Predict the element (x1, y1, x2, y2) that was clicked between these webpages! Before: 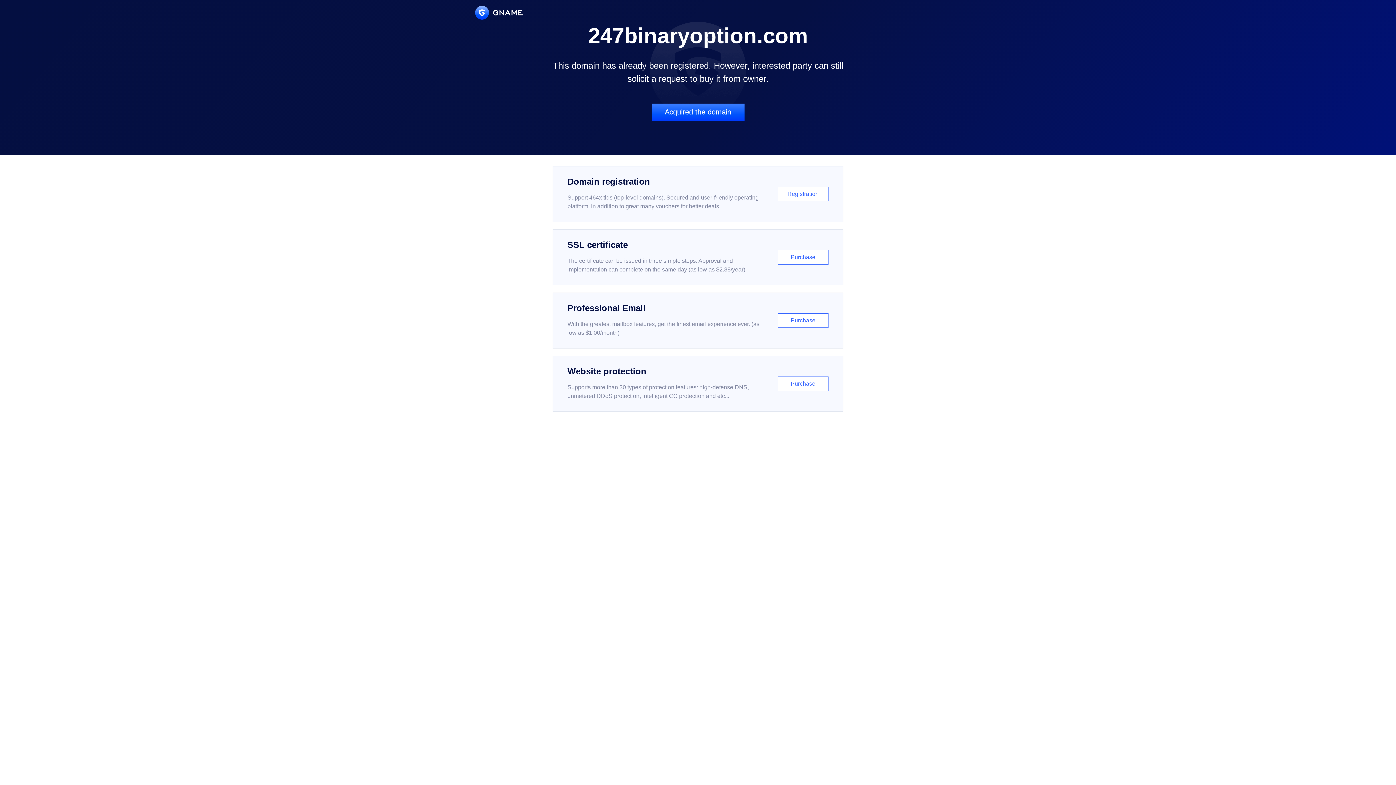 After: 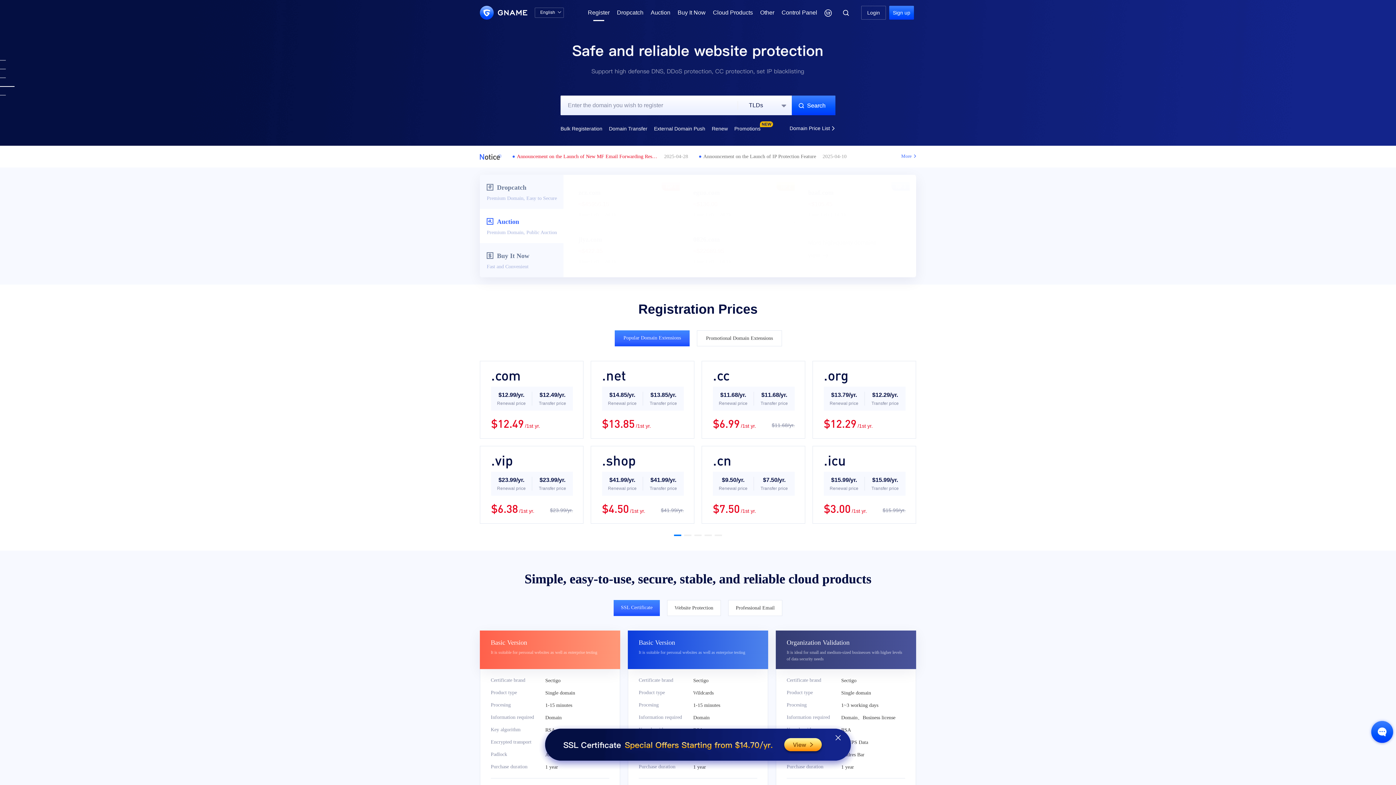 Action: bbox: (552, 166, 843, 222) label: Domain registration

Support 464x tlds (top-level domains). Secured and user-friendly operating platform, in addition to great many vouchers for better deals.

Registration